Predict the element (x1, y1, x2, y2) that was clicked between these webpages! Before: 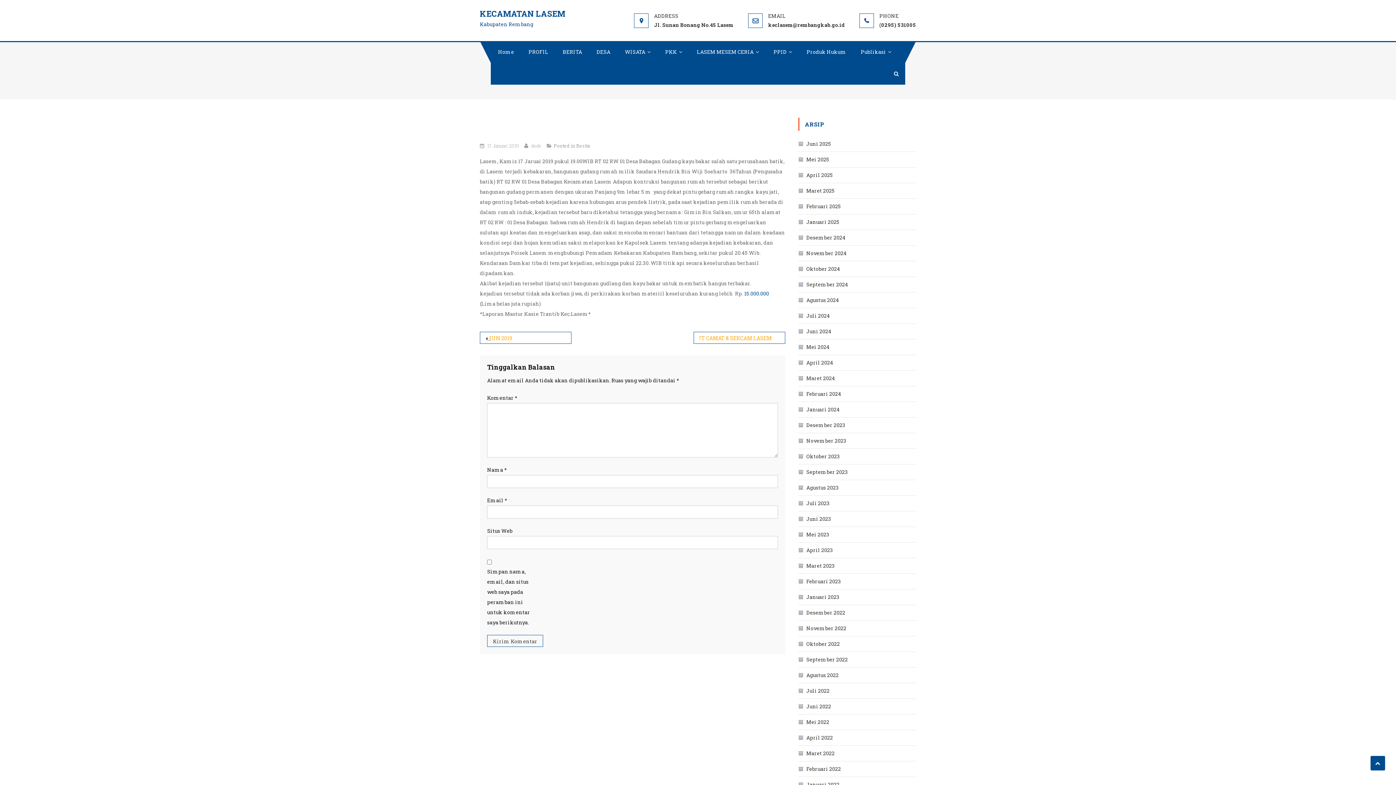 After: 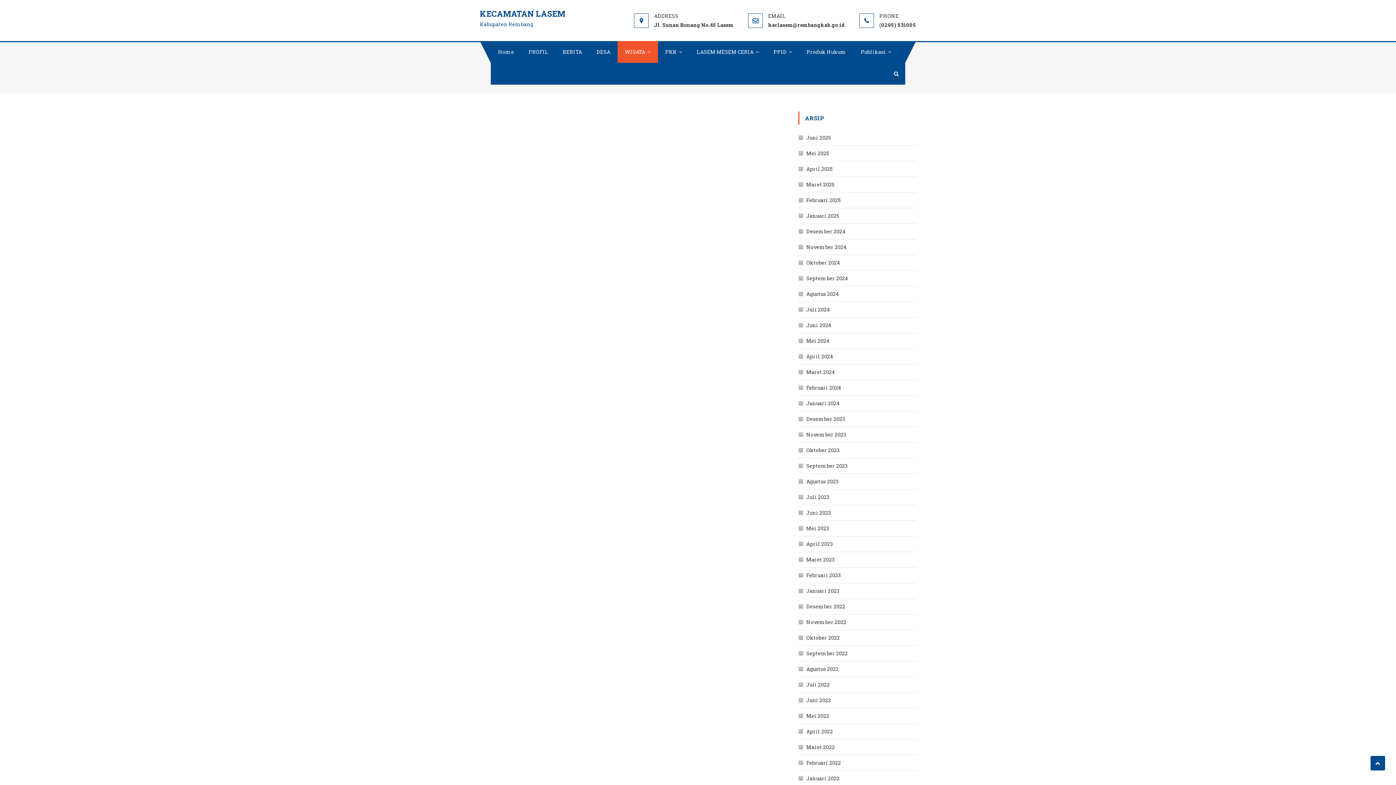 Action: bbox: (617, 41, 658, 62) label: WISATA